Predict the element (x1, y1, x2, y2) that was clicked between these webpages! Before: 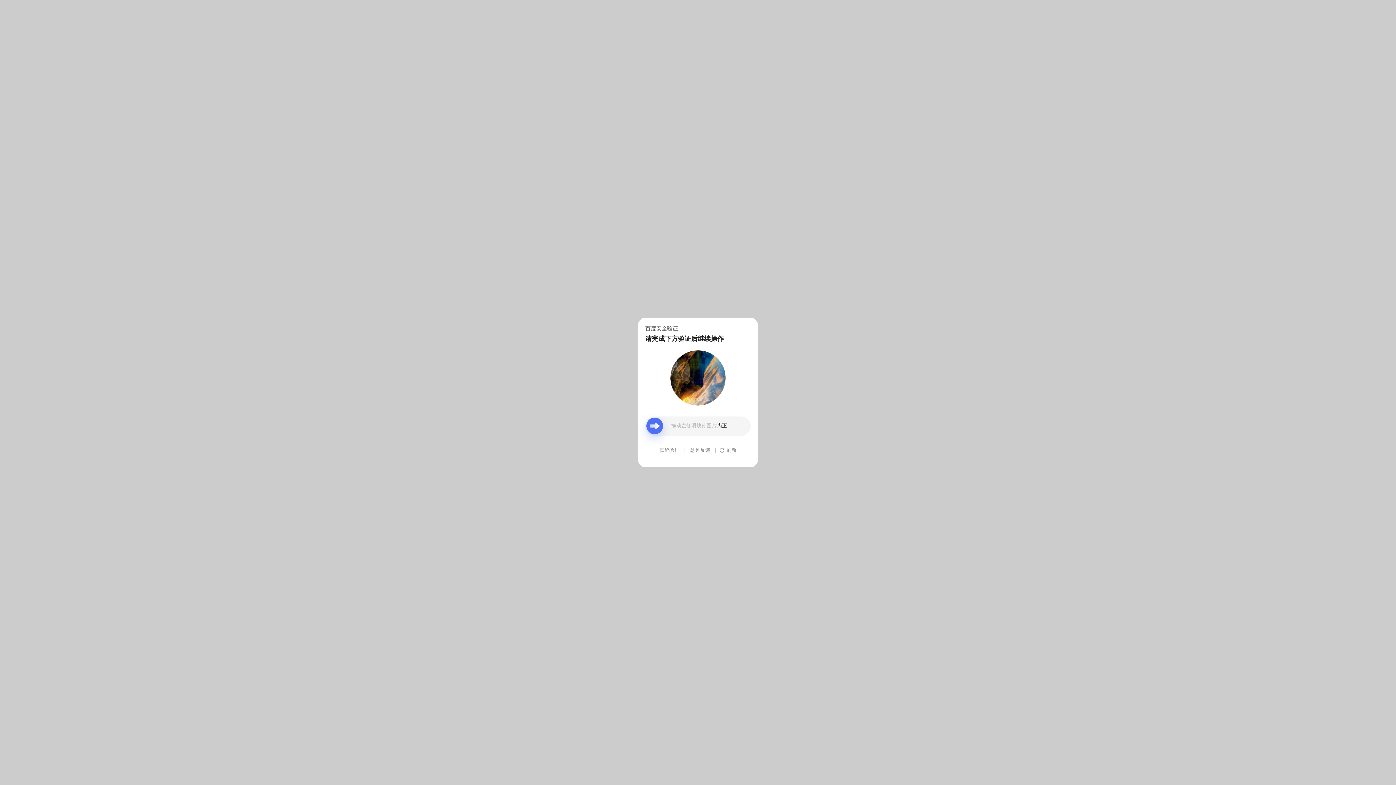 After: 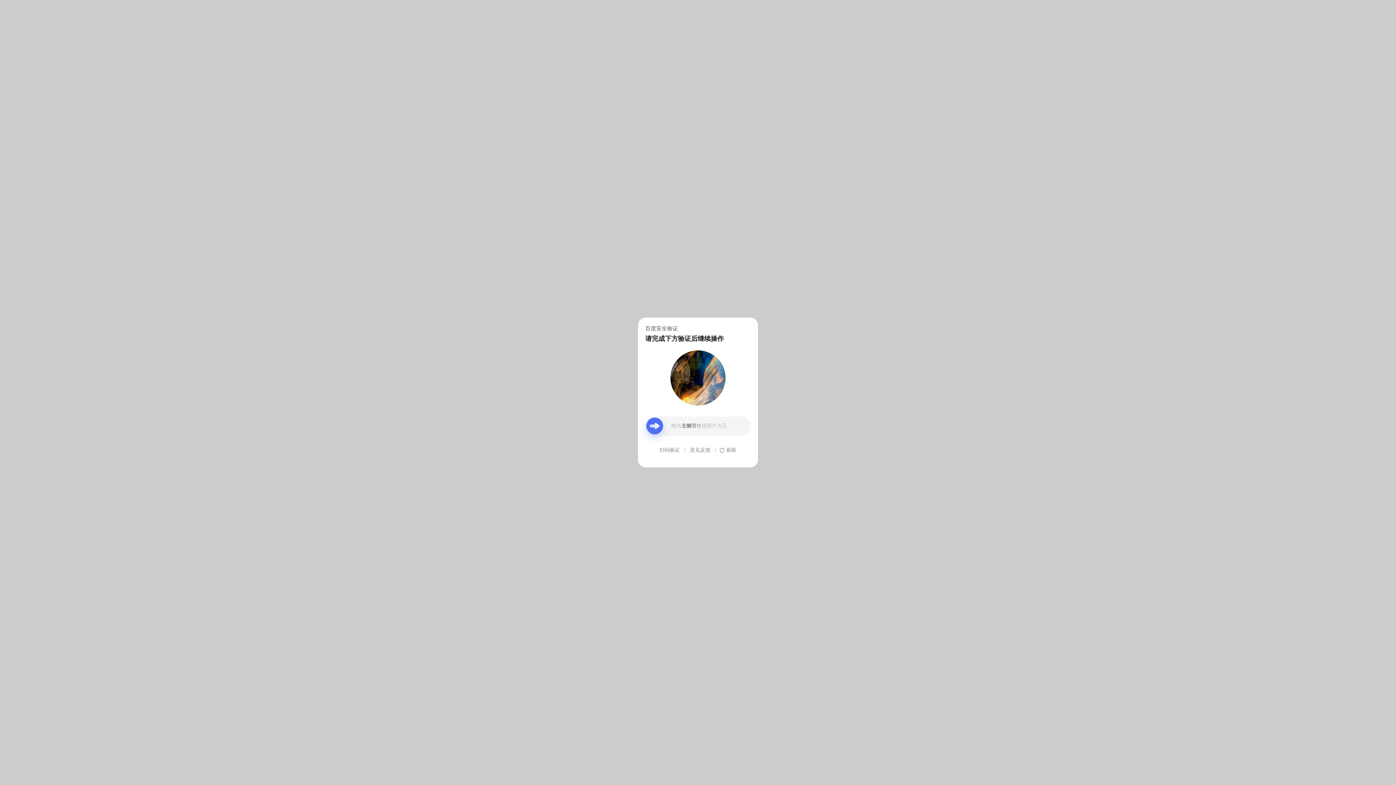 Action: bbox: (690, 439, 710, 461) label: 意见反馈